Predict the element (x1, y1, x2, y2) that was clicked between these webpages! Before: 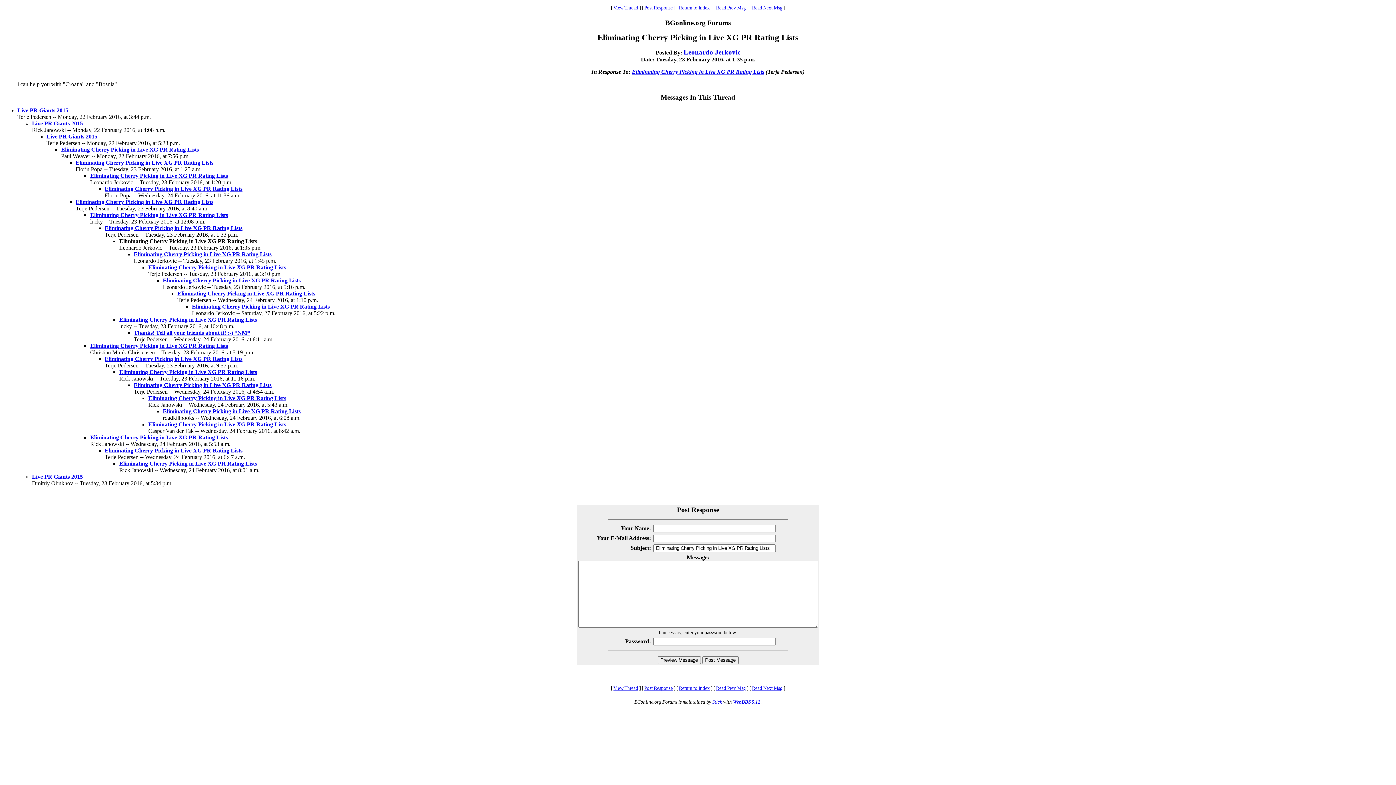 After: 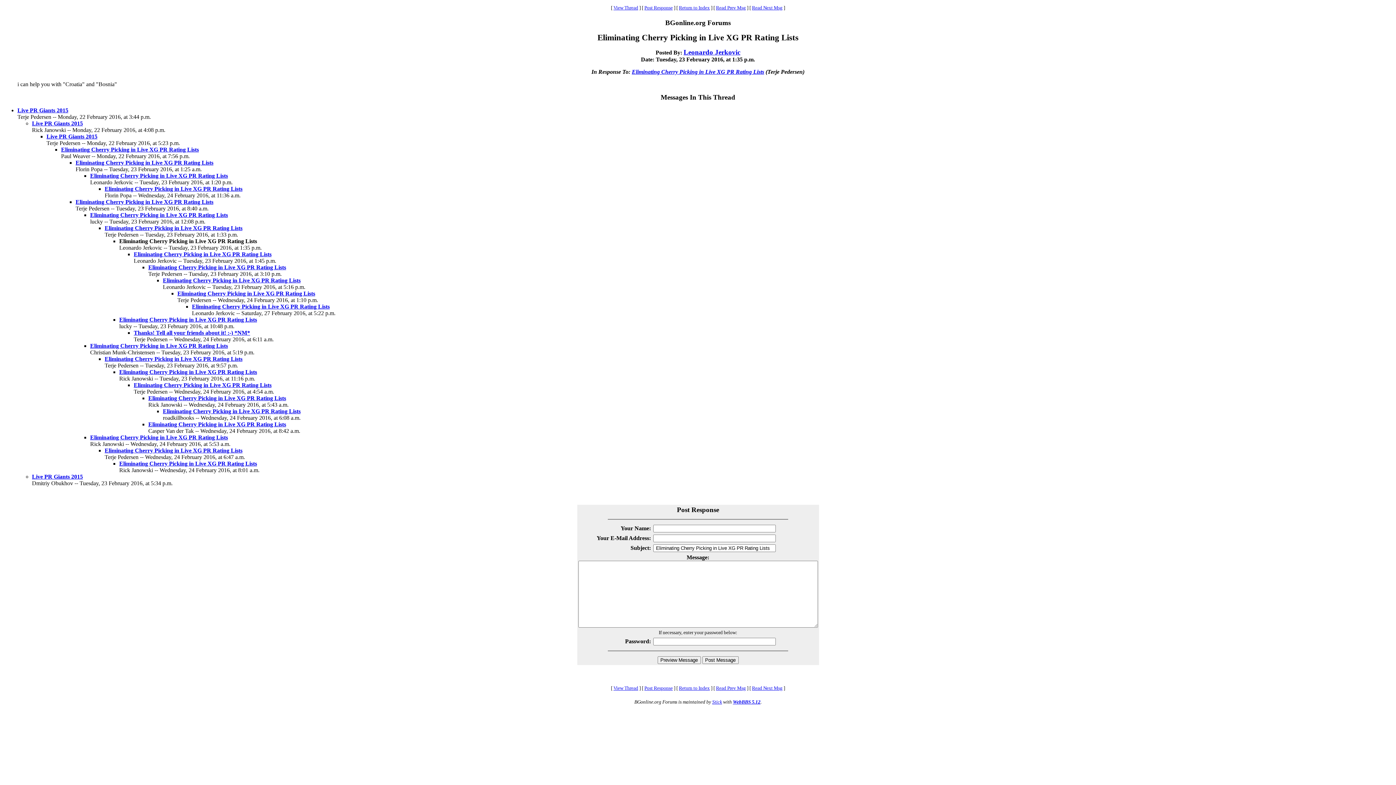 Action: label: WebBBS 5.12 bbox: (733, 699, 760, 705)